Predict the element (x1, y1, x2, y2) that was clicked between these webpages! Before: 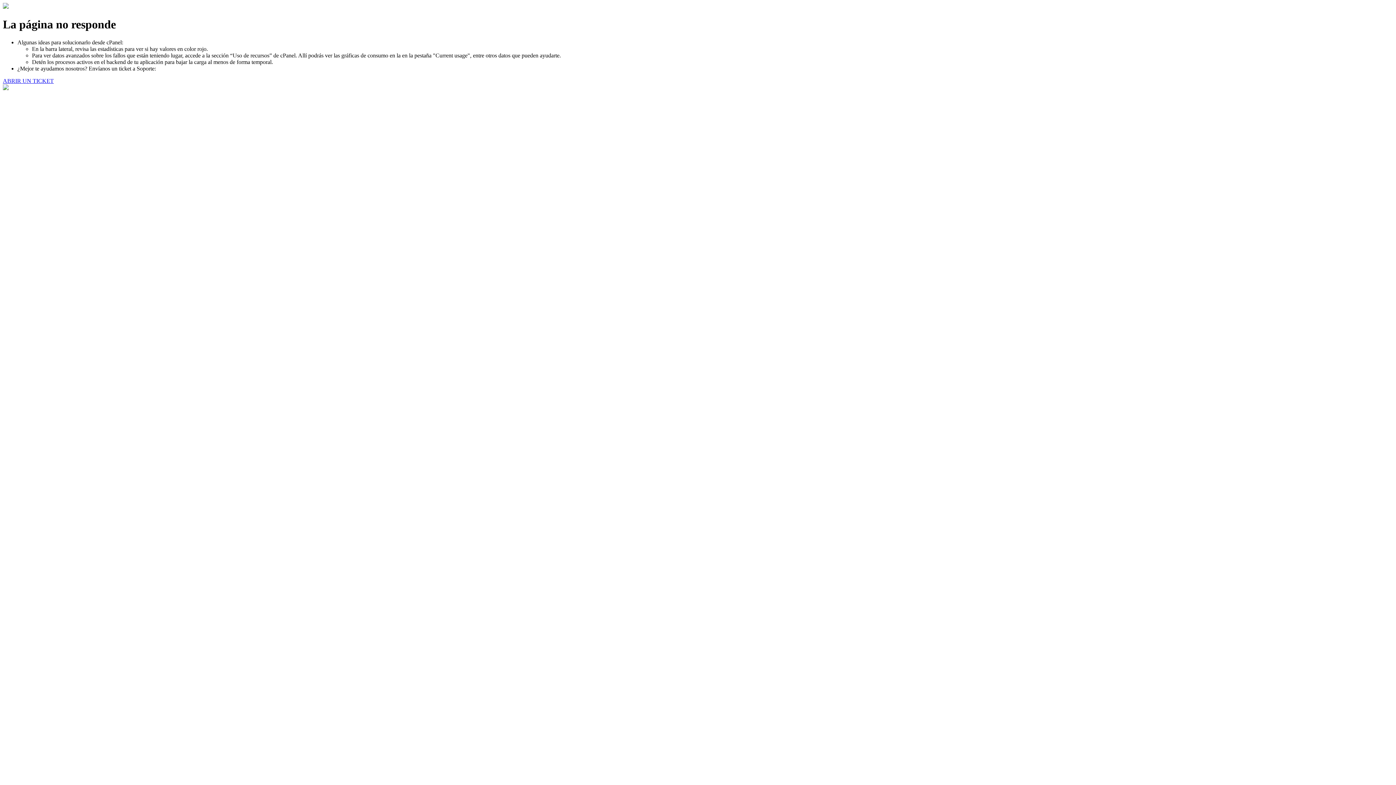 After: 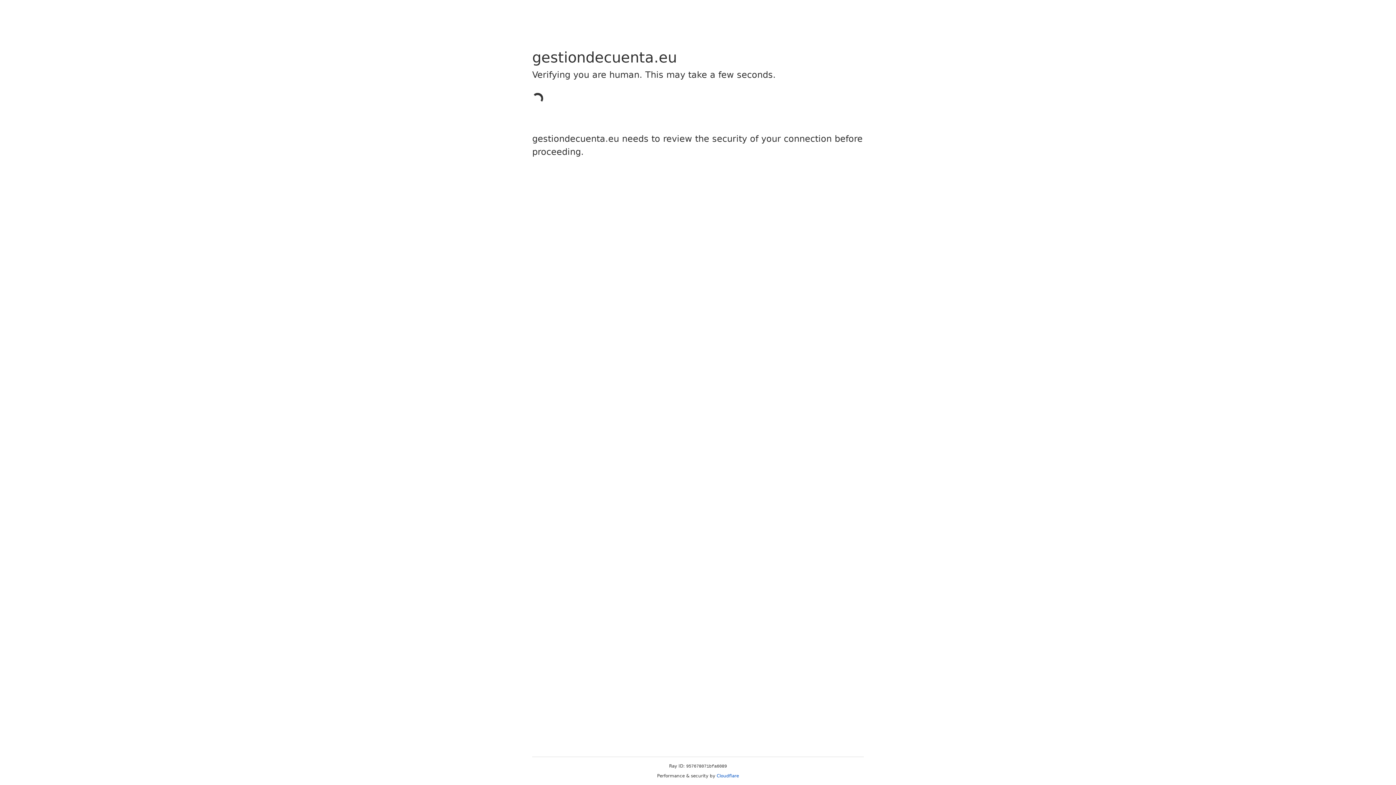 Action: bbox: (2, 77, 53, 83) label: ABRIR UN TICKET